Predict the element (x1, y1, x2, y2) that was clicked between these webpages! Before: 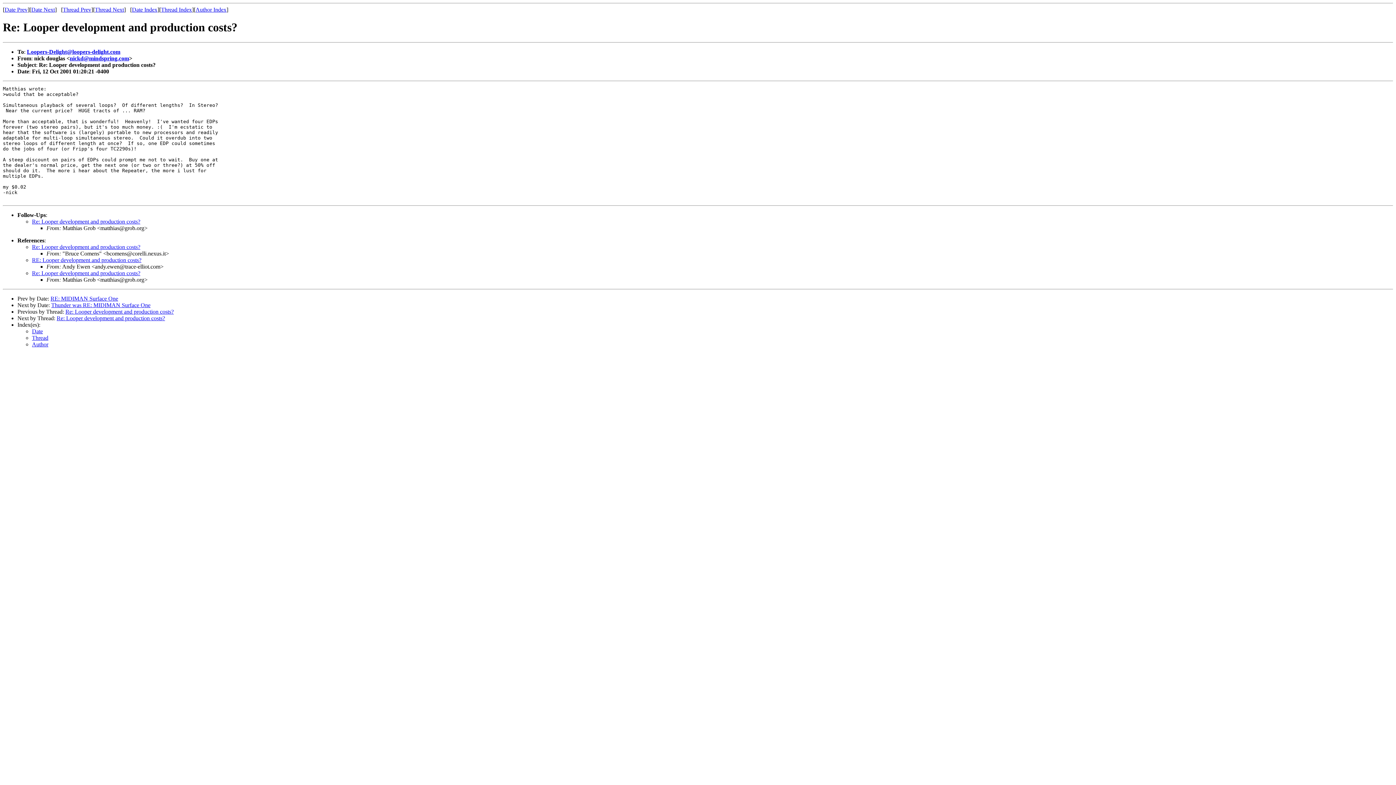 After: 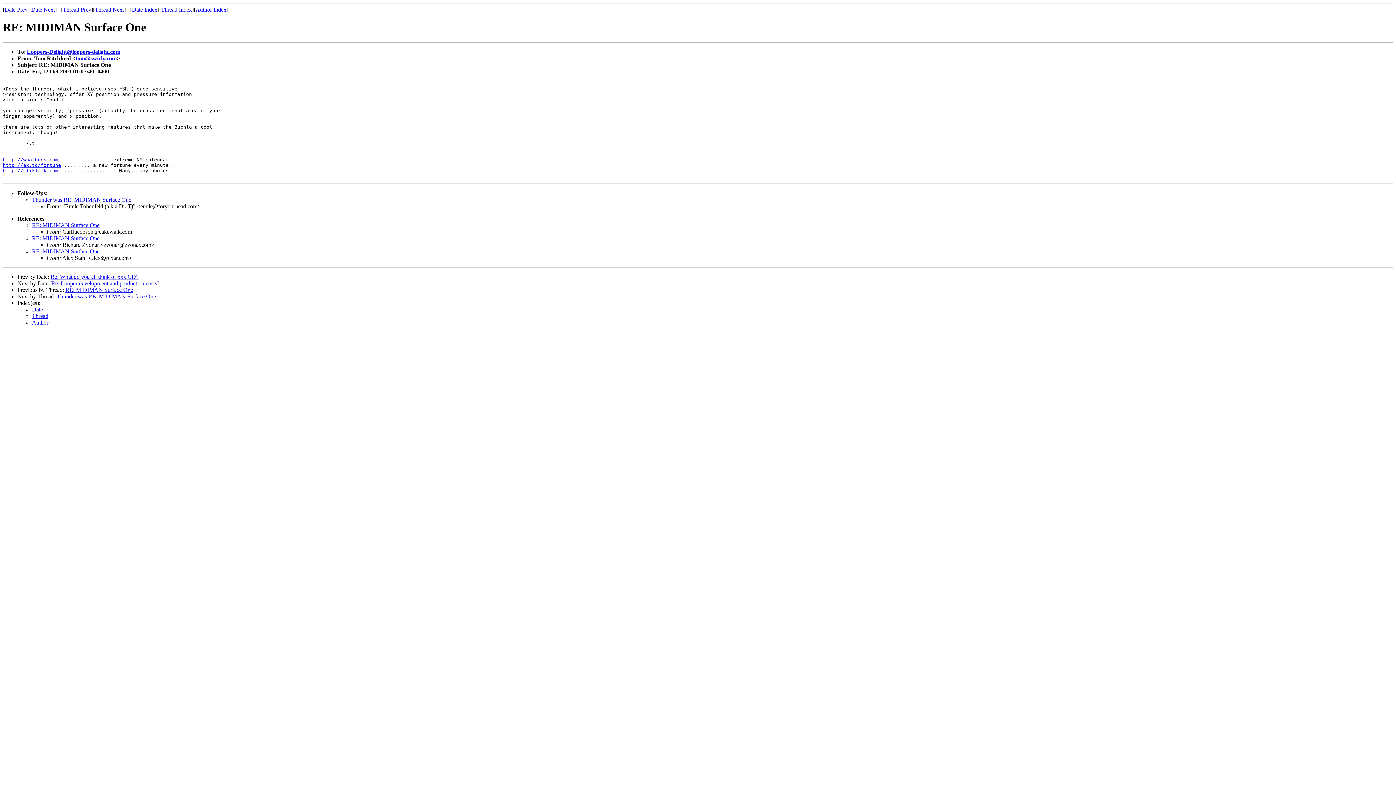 Action: label: Date Prev bbox: (4, 6, 27, 12)